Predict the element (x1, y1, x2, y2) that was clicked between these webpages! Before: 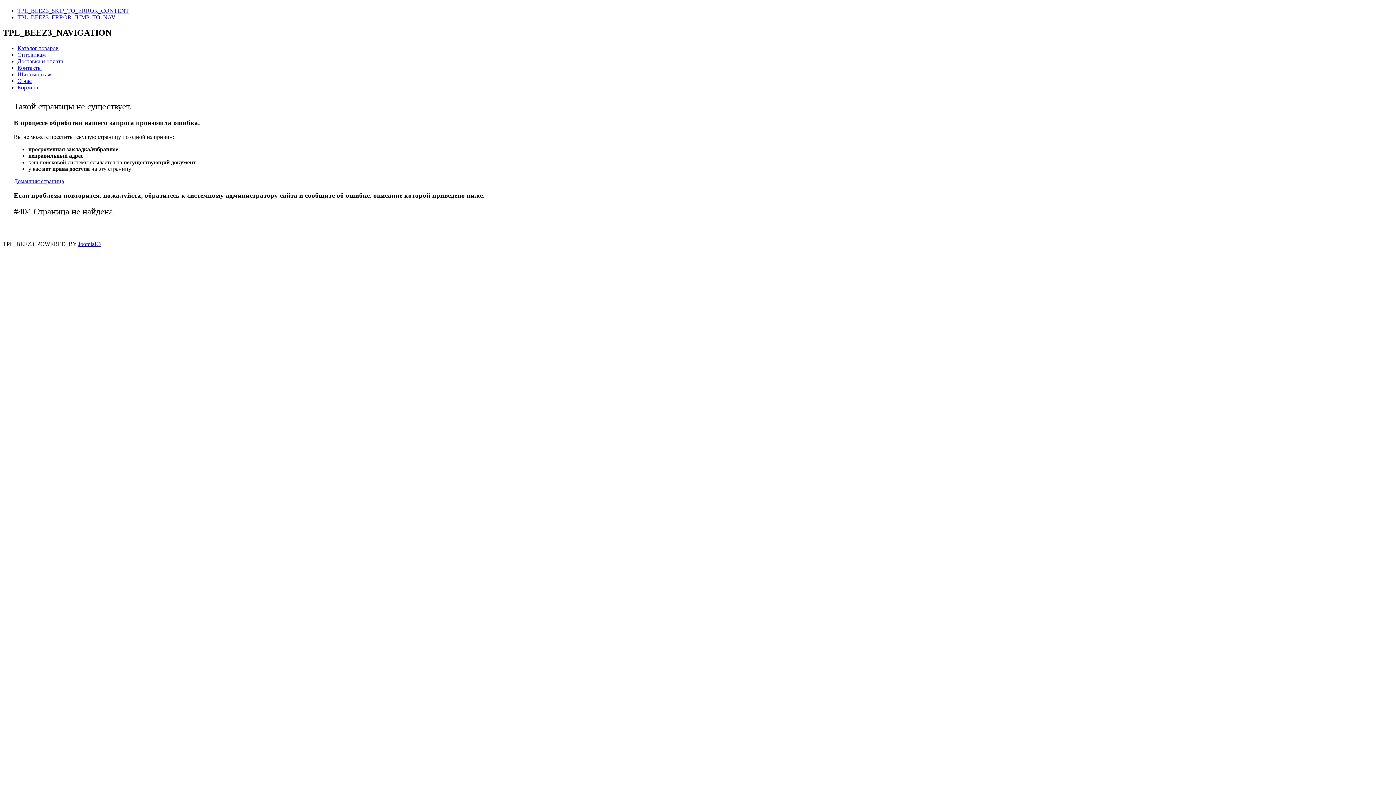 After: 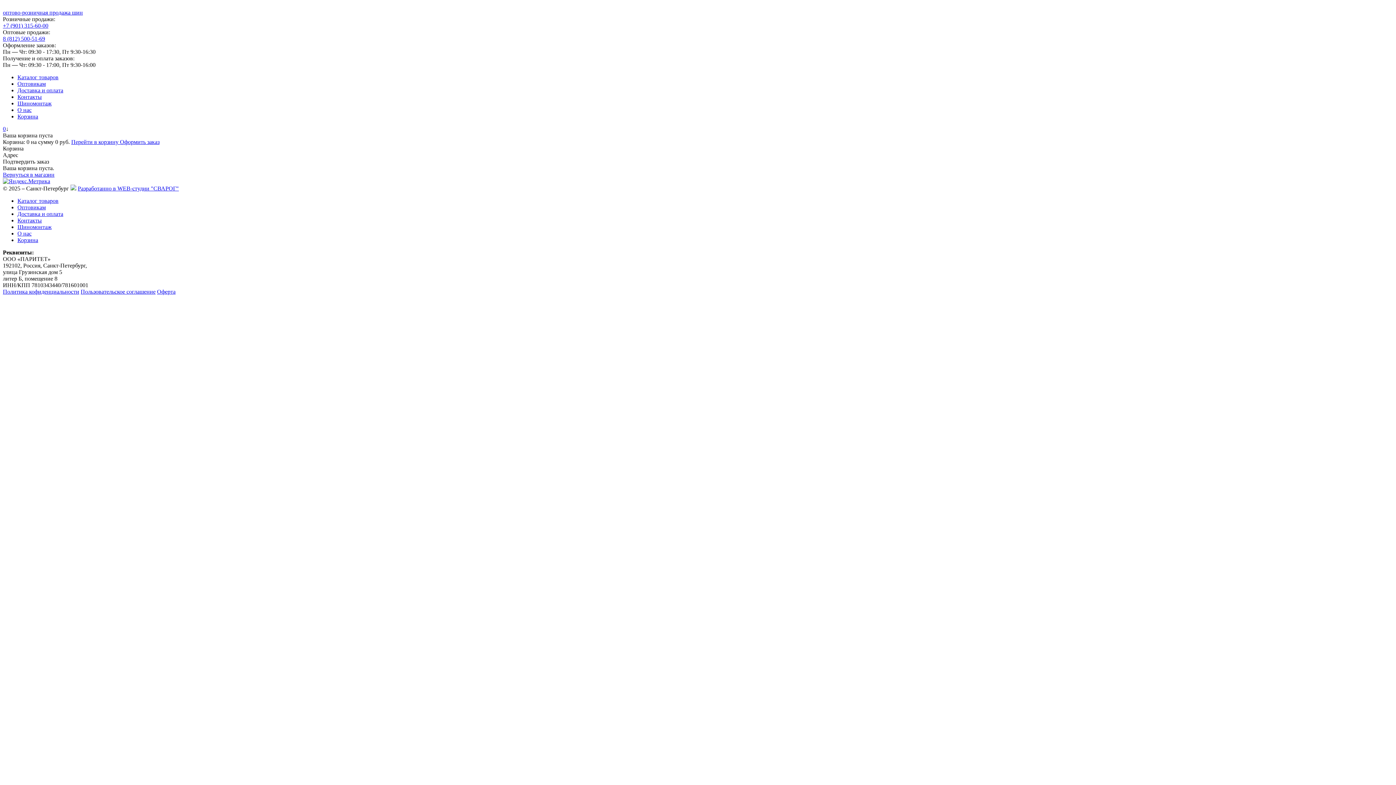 Action: bbox: (17, 84, 38, 90) label: Корзина